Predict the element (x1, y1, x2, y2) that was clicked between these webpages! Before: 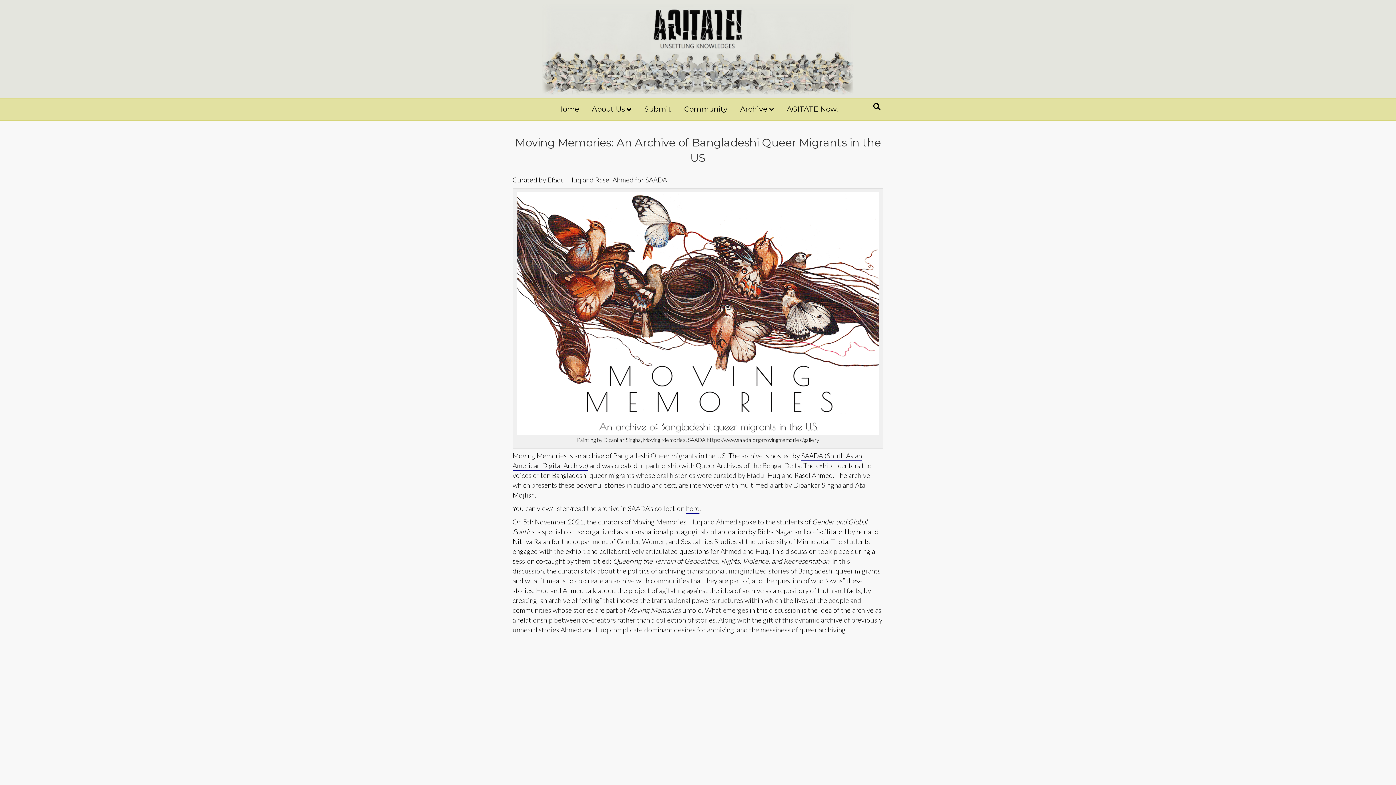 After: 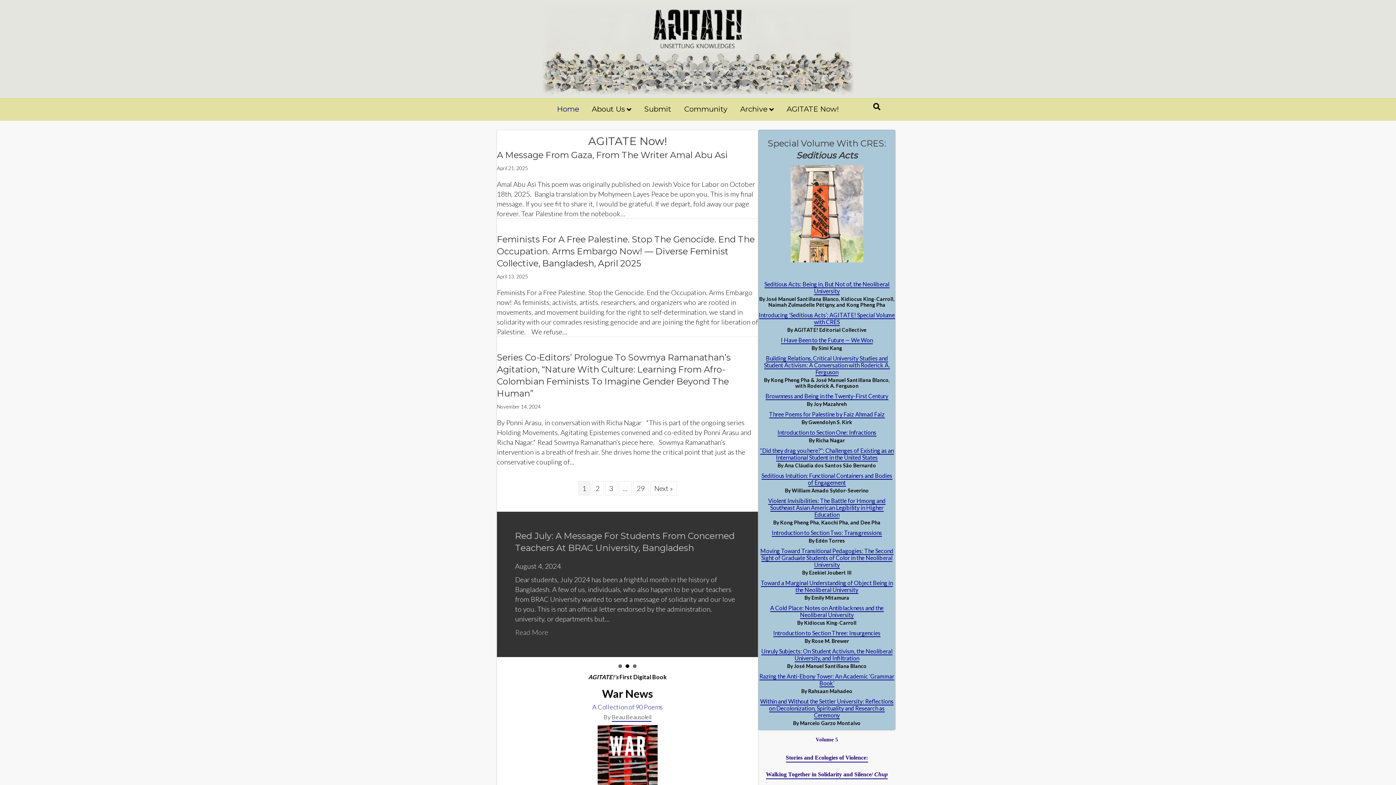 Action: bbox: (551, 98, 584, 119) label: Home